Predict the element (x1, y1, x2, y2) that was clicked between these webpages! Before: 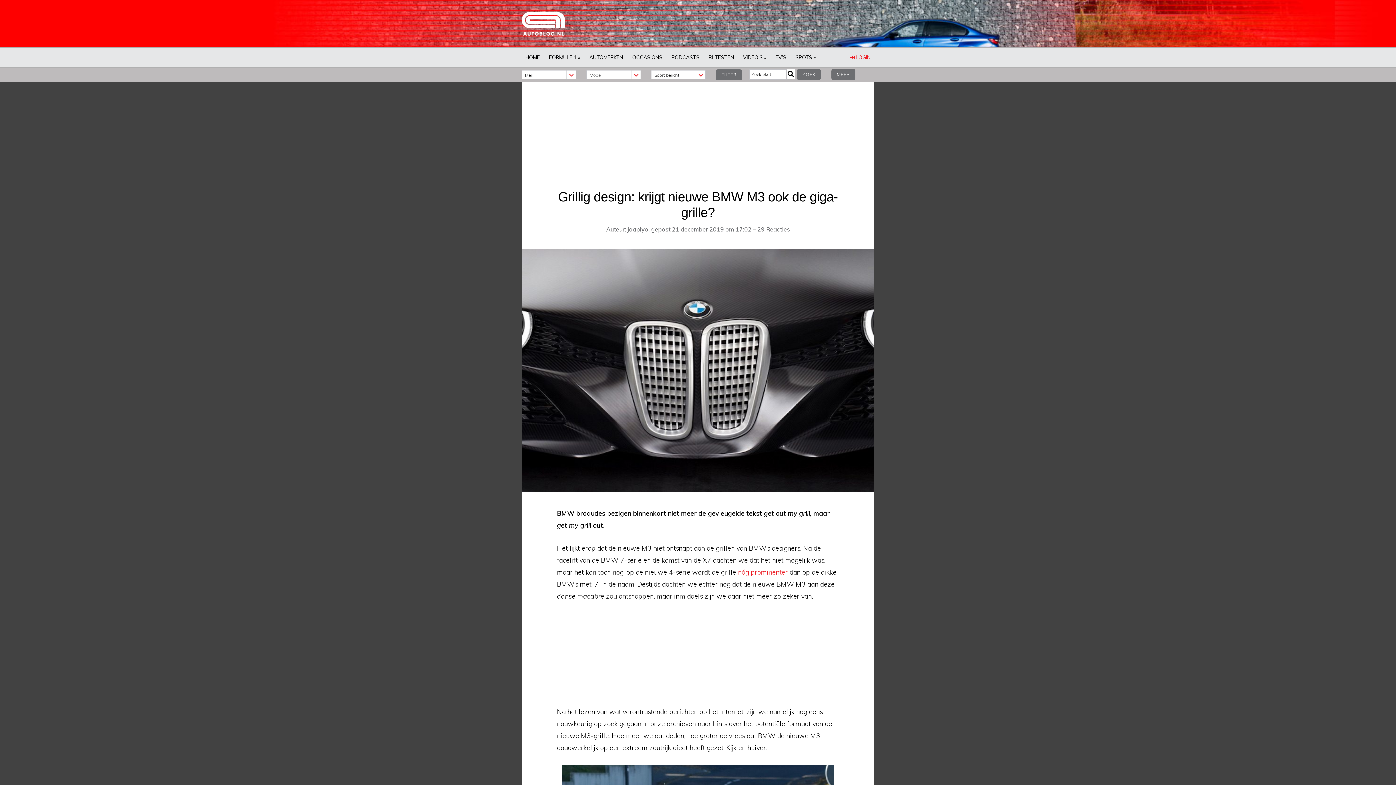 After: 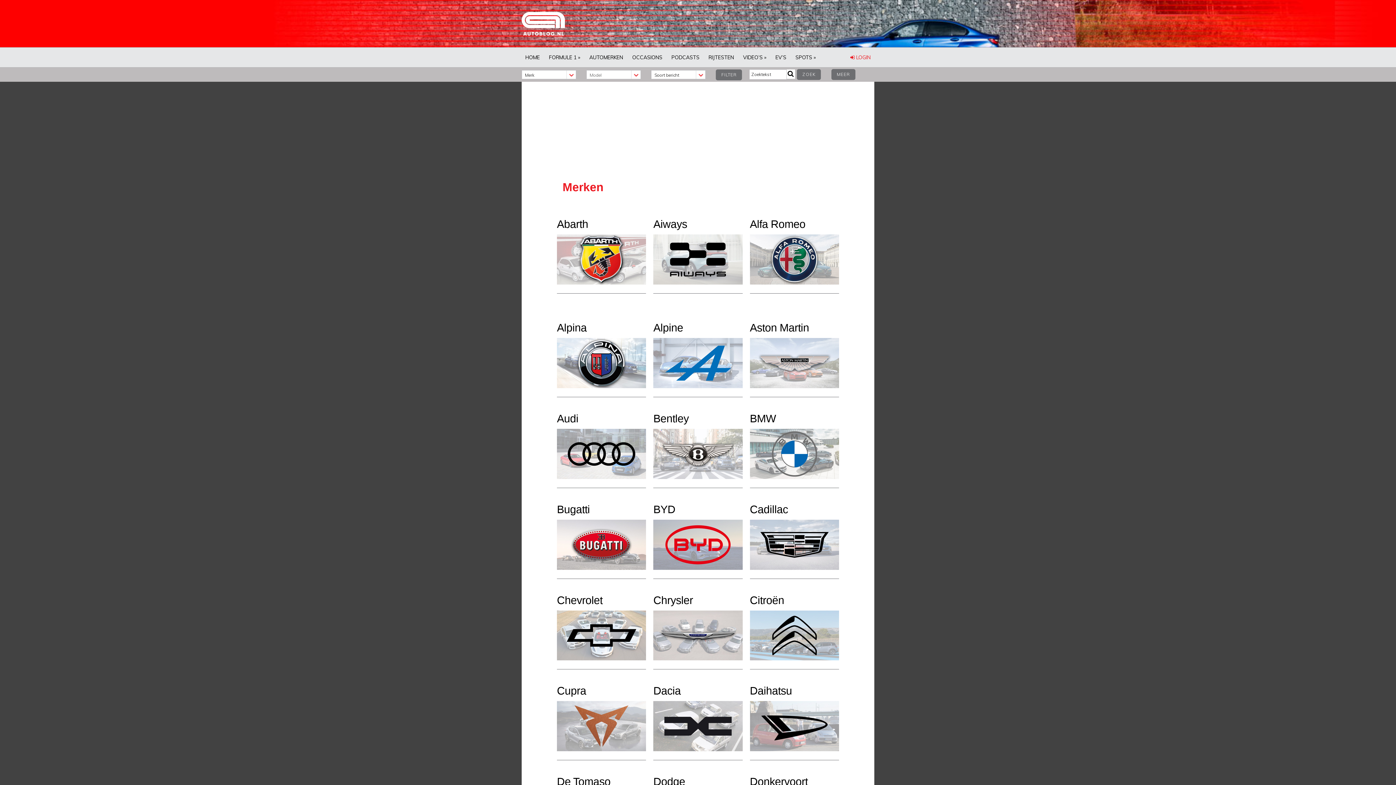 Action: label: AUTOMERKEN bbox: (585, 47, 626, 67)